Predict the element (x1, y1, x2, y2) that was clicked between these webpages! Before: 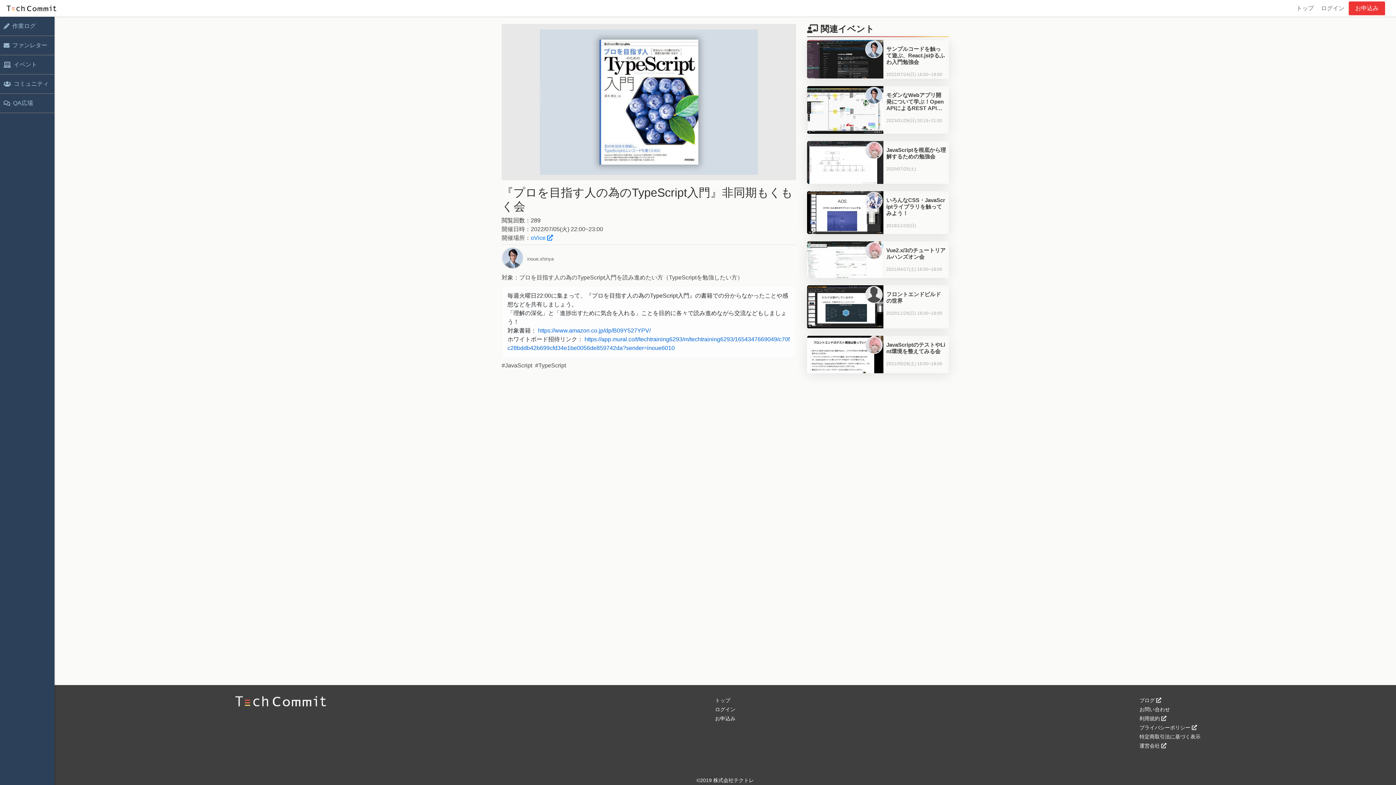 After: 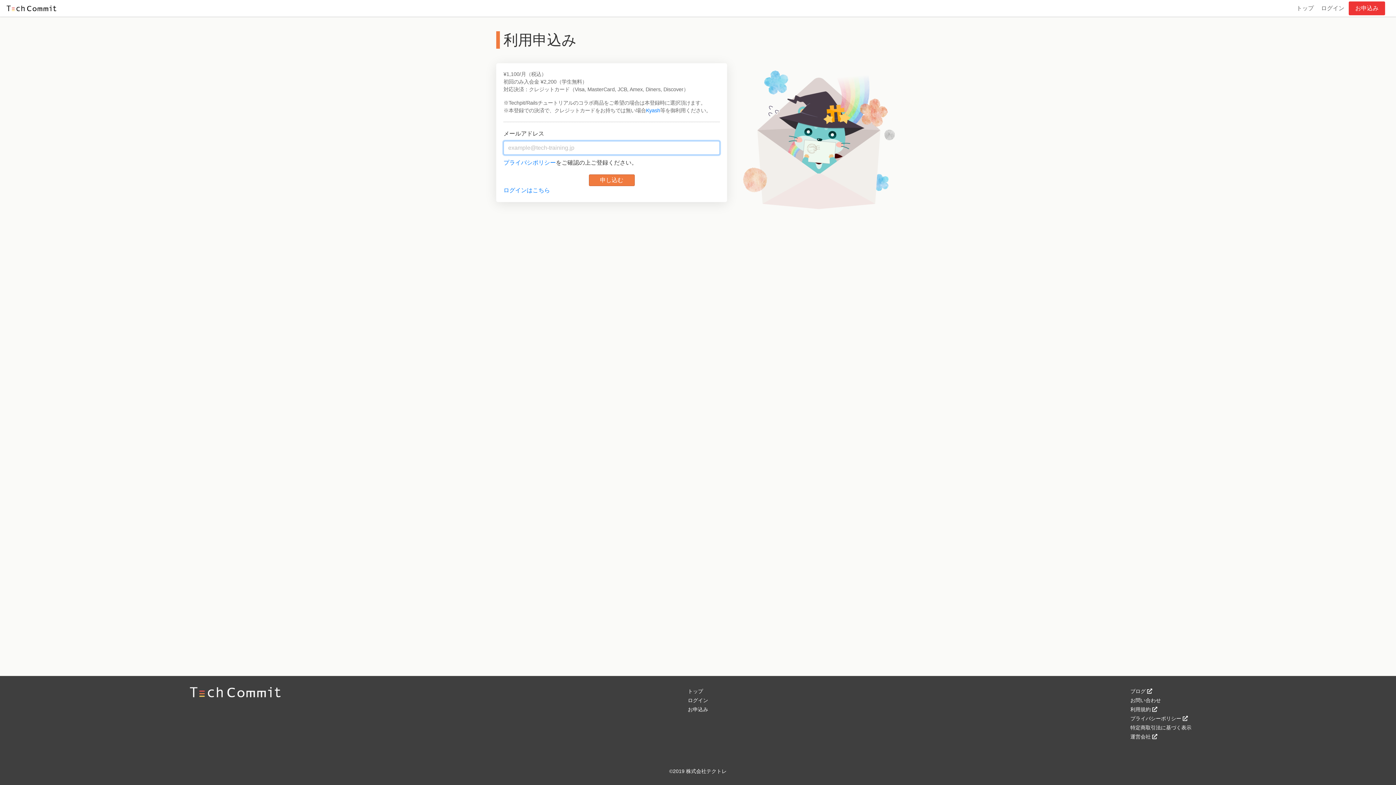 Action: label: お申込み bbox: (1349, 1, 1385, 15)